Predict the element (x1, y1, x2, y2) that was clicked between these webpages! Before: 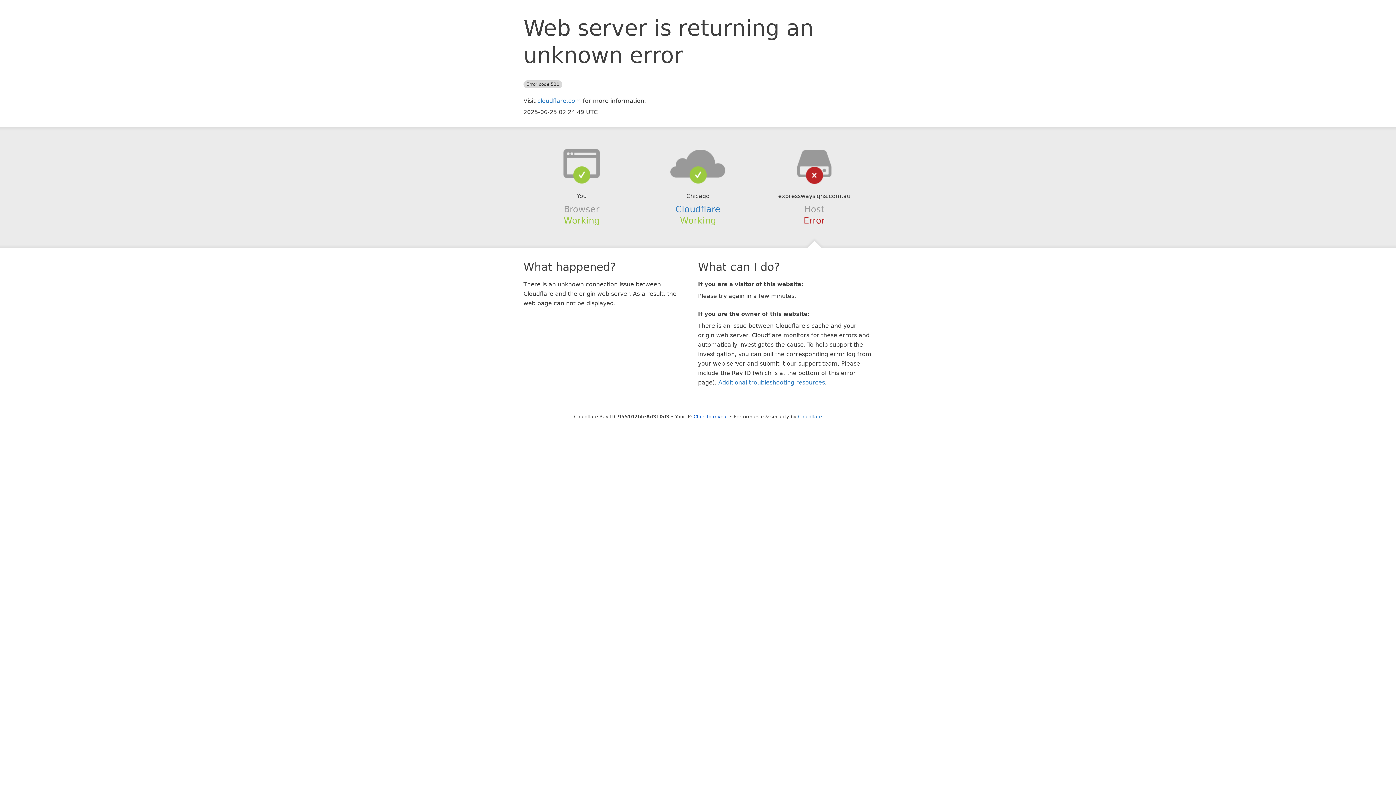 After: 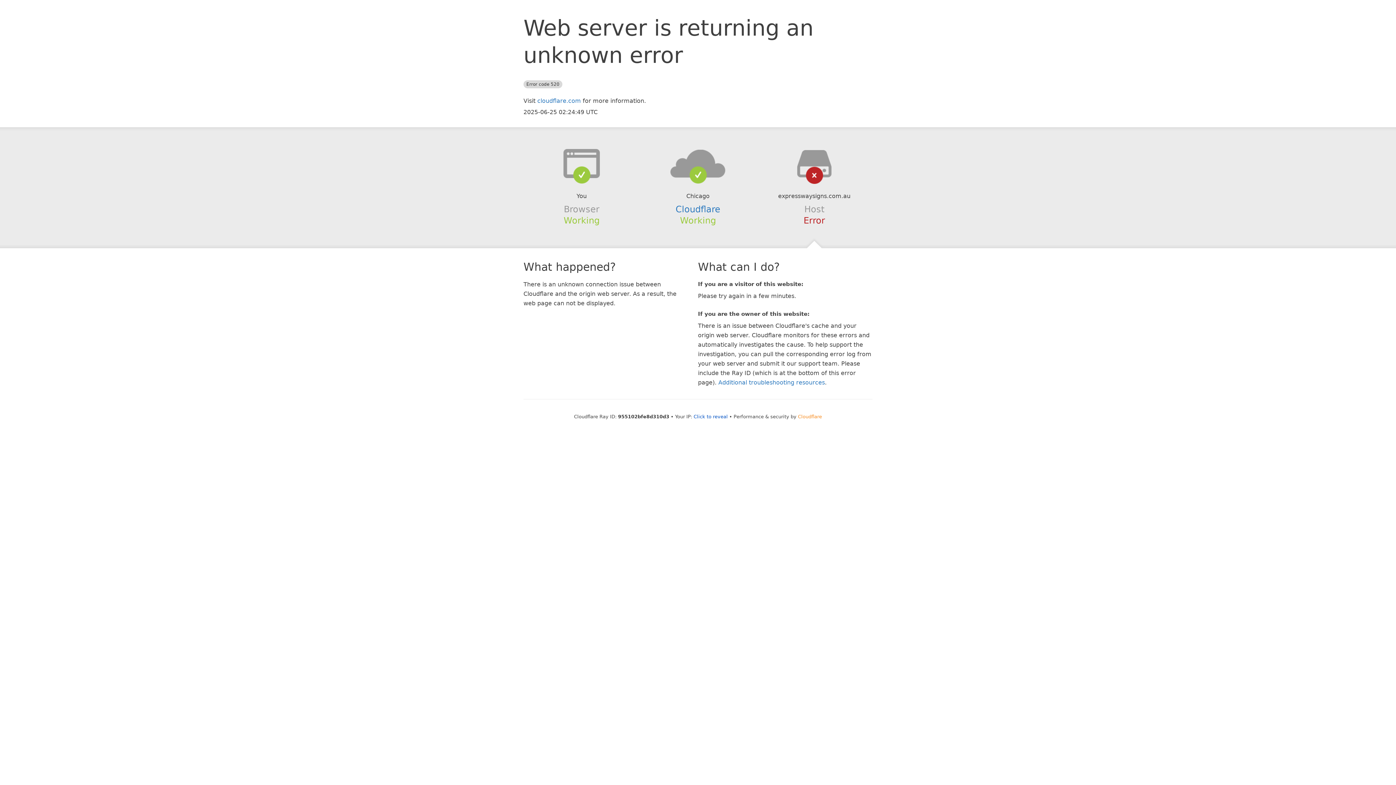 Action: bbox: (798, 414, 822, 419) label: Cloudflare